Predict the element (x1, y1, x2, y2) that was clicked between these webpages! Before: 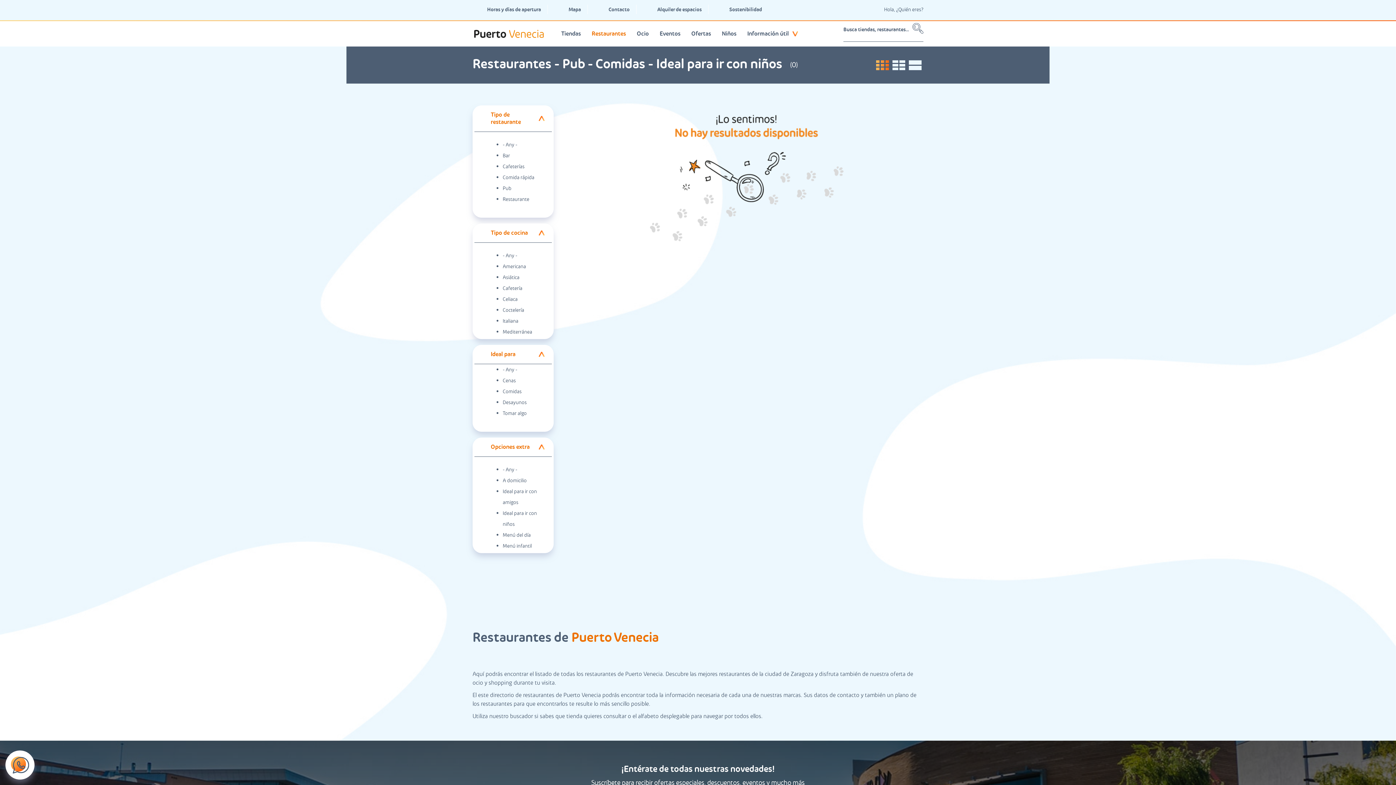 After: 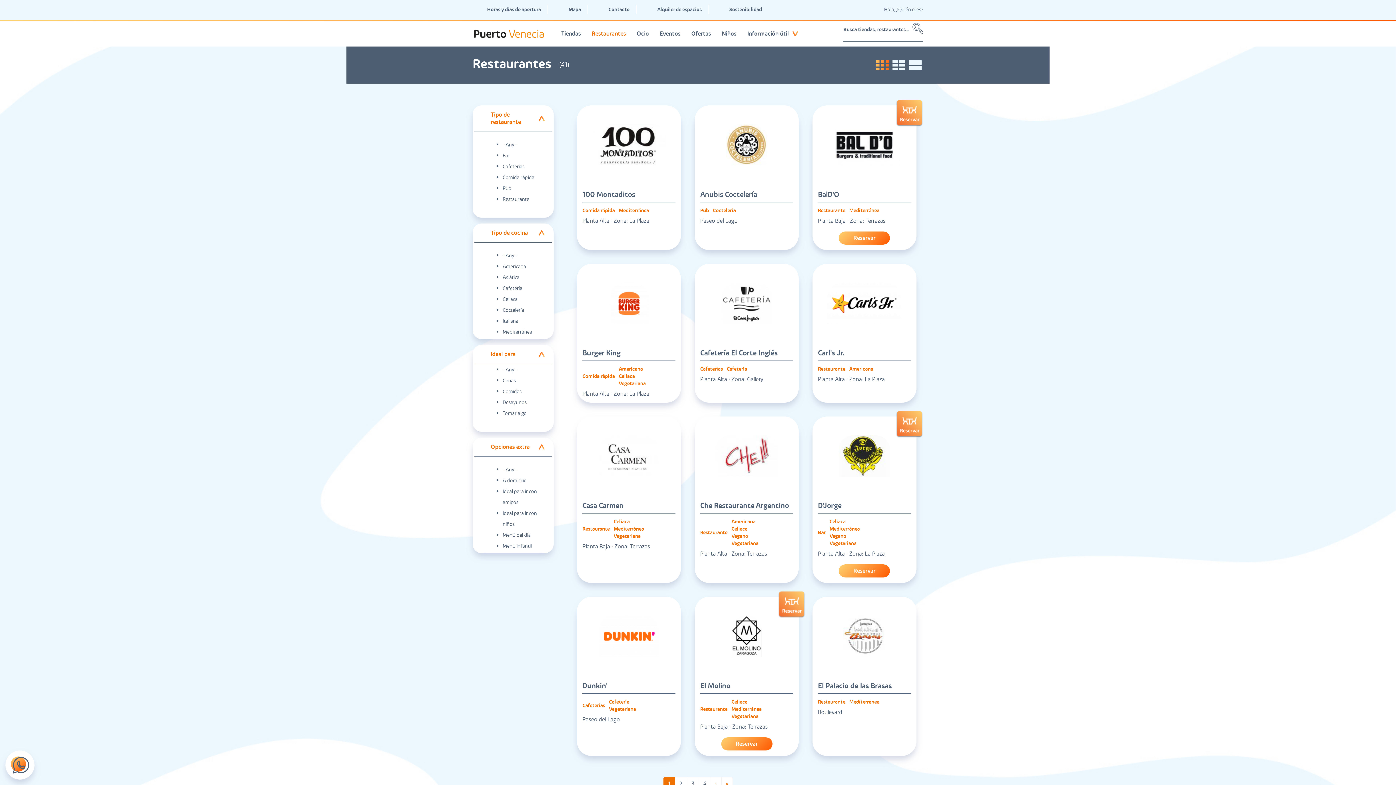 Action: bbox: (502, 252, 517, 258) label: - Any -